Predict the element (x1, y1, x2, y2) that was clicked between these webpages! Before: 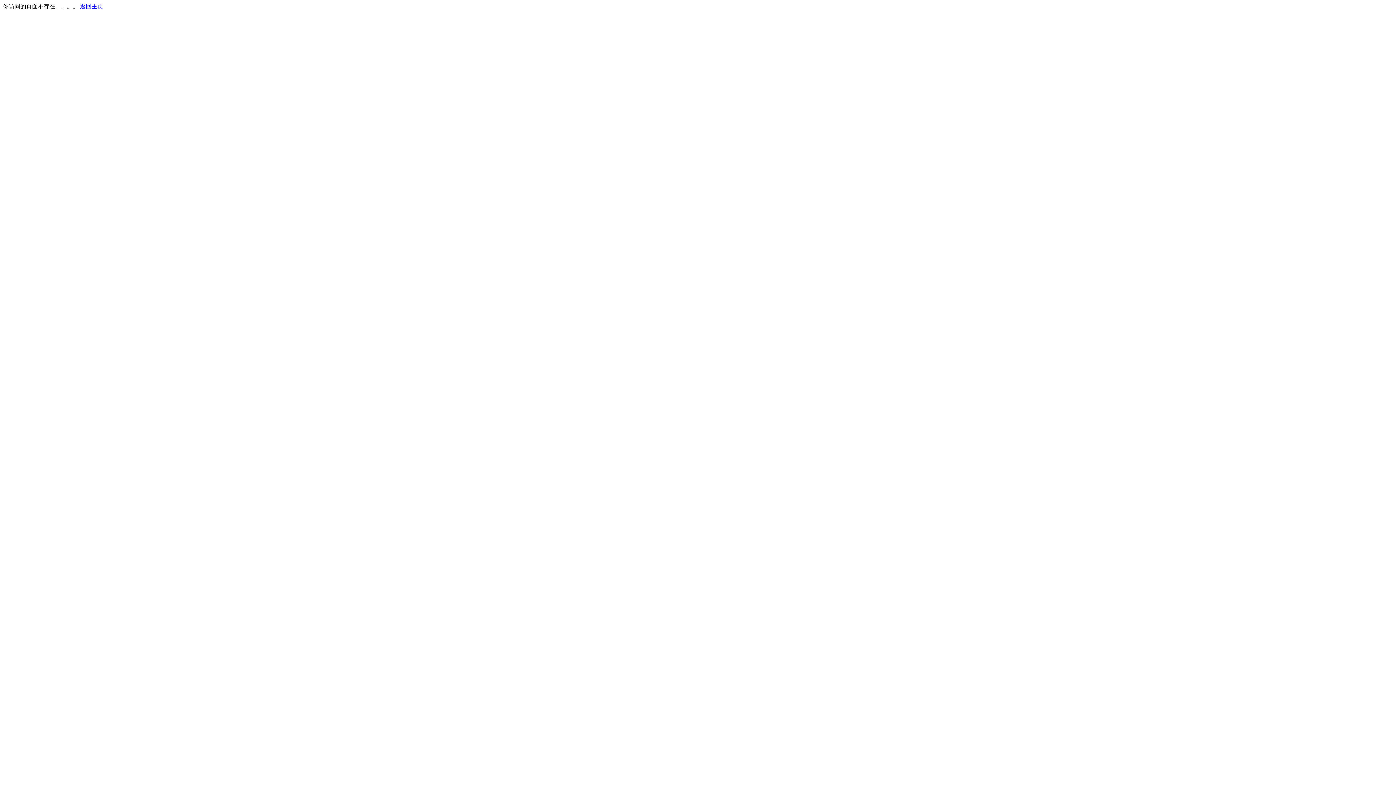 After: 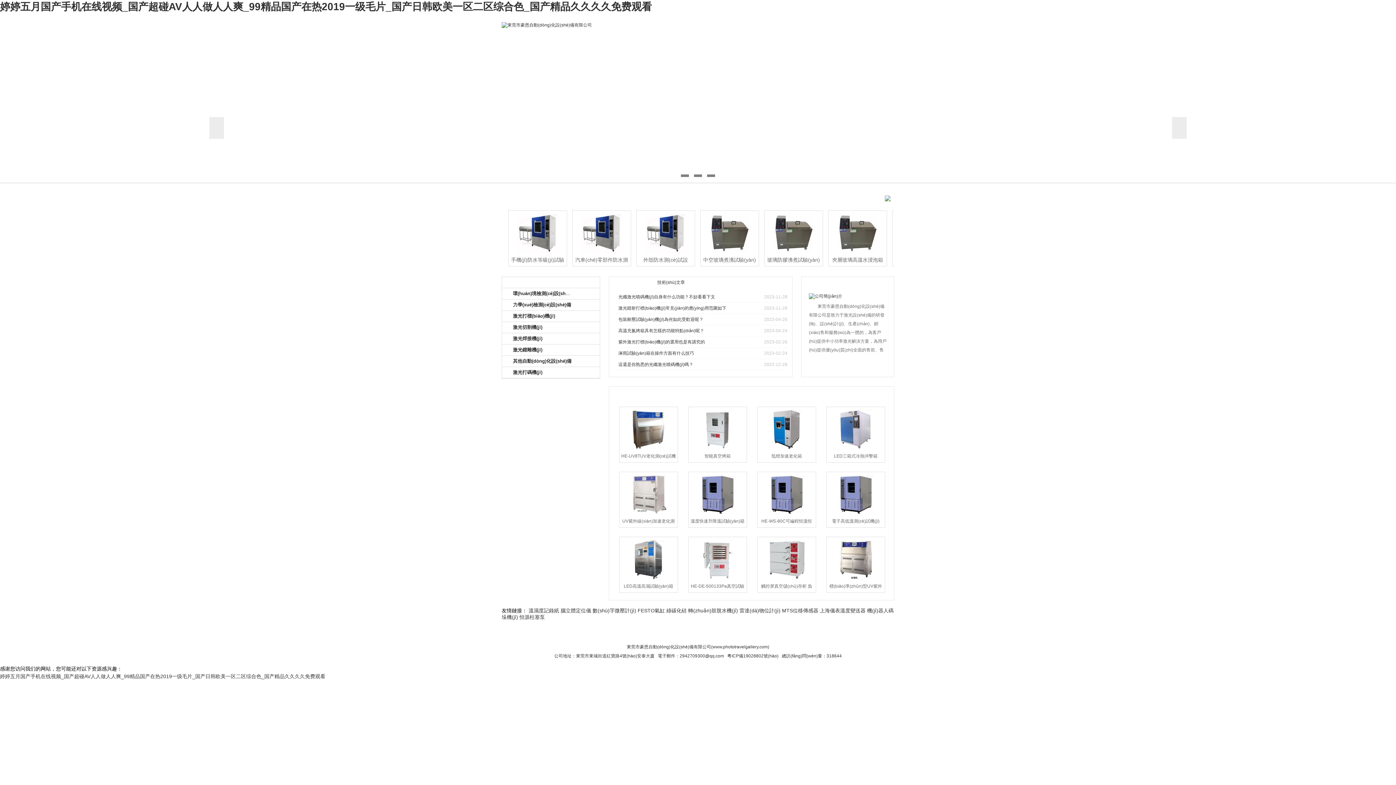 Action: bbox: (80, 3, 103, 9) label: 返回主页